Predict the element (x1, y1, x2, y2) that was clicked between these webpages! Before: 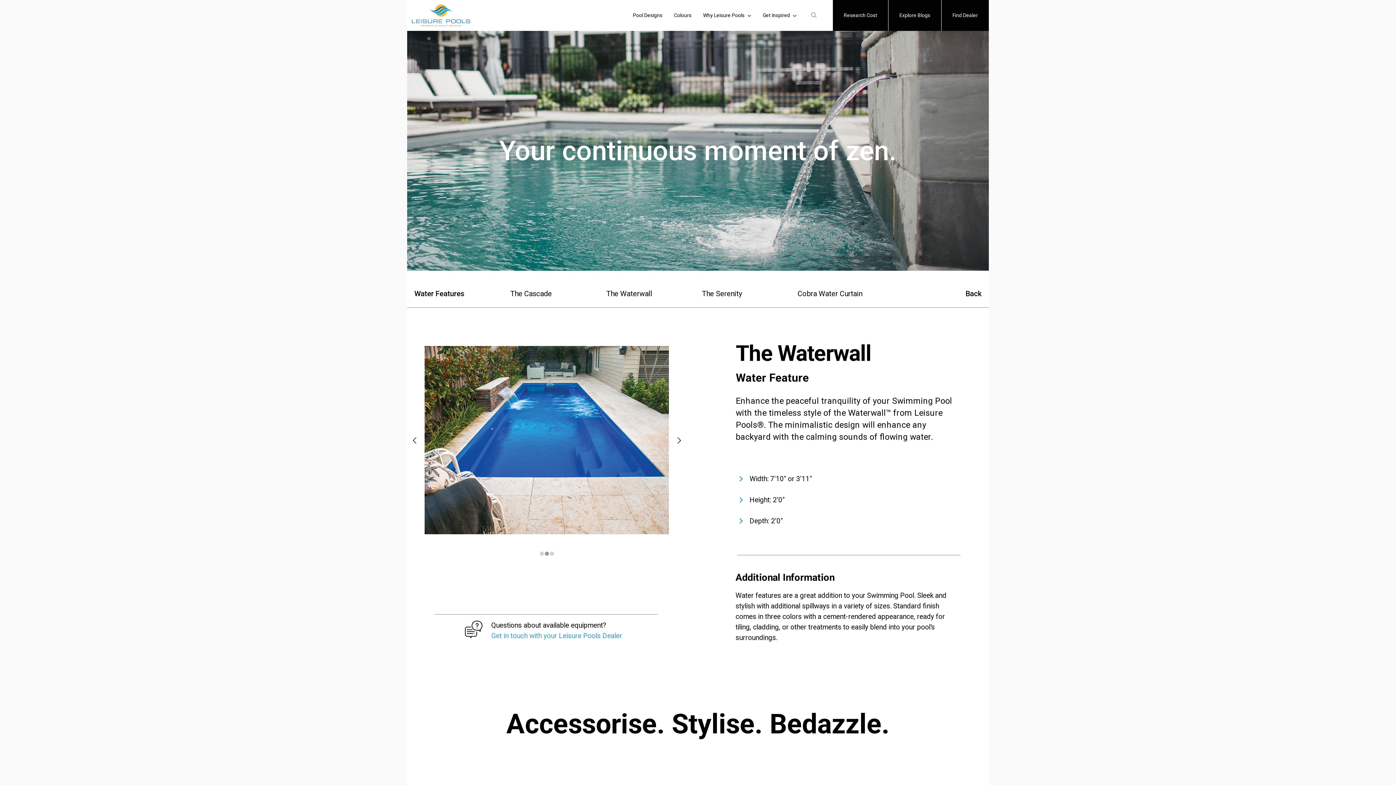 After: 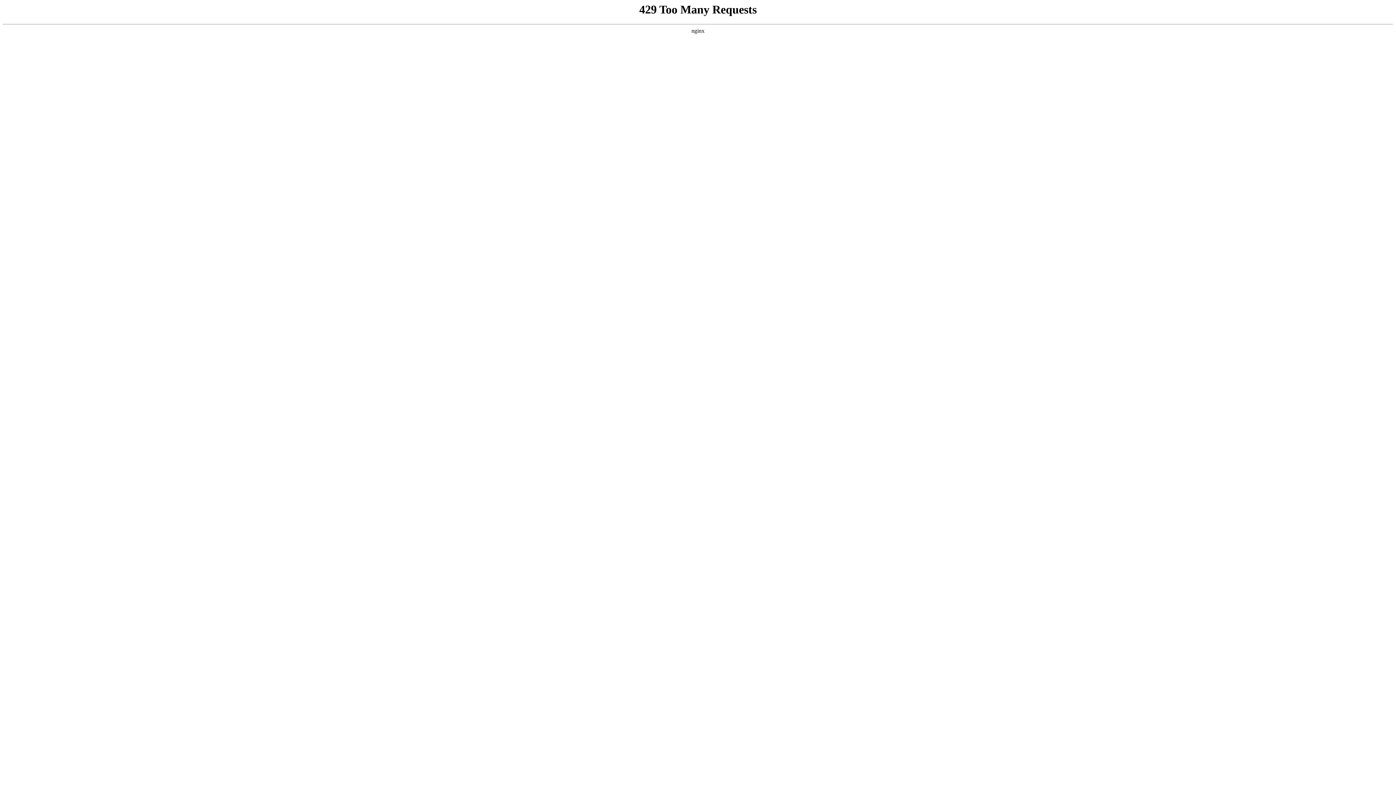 Action: bbox: (510, 287, 599, 300) label: The Cascade